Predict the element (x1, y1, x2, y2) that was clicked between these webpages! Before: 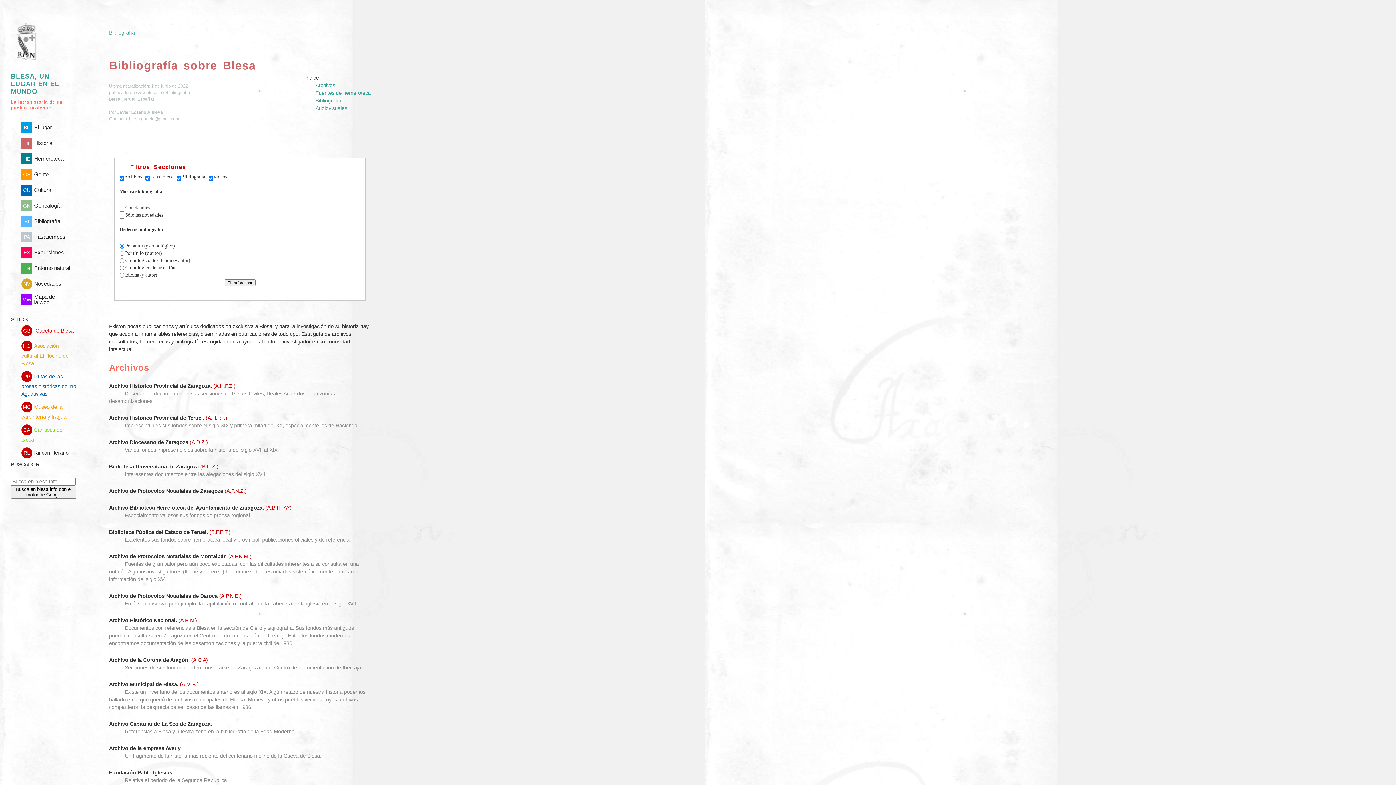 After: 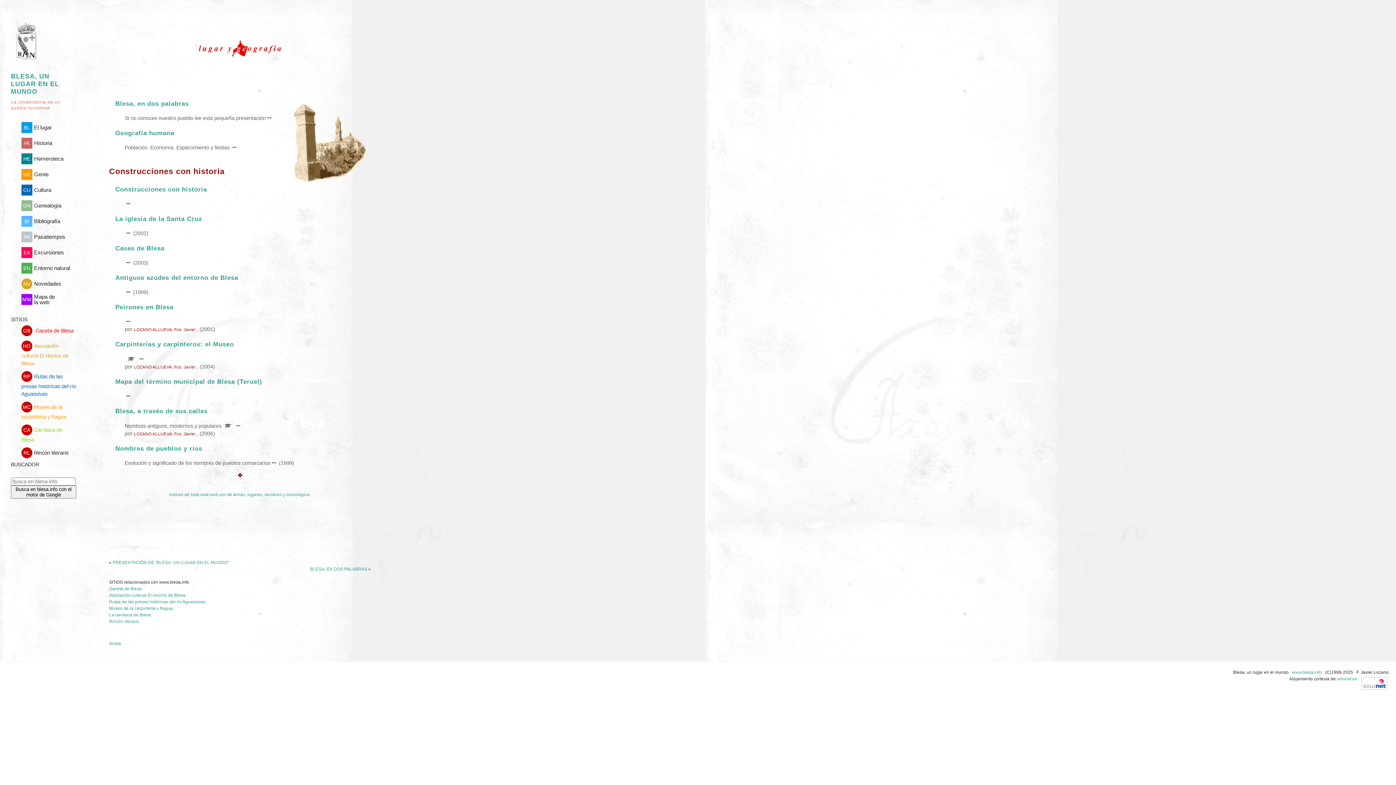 Action: label: BLEl lugar bbox: (21, 120, 76, 135)